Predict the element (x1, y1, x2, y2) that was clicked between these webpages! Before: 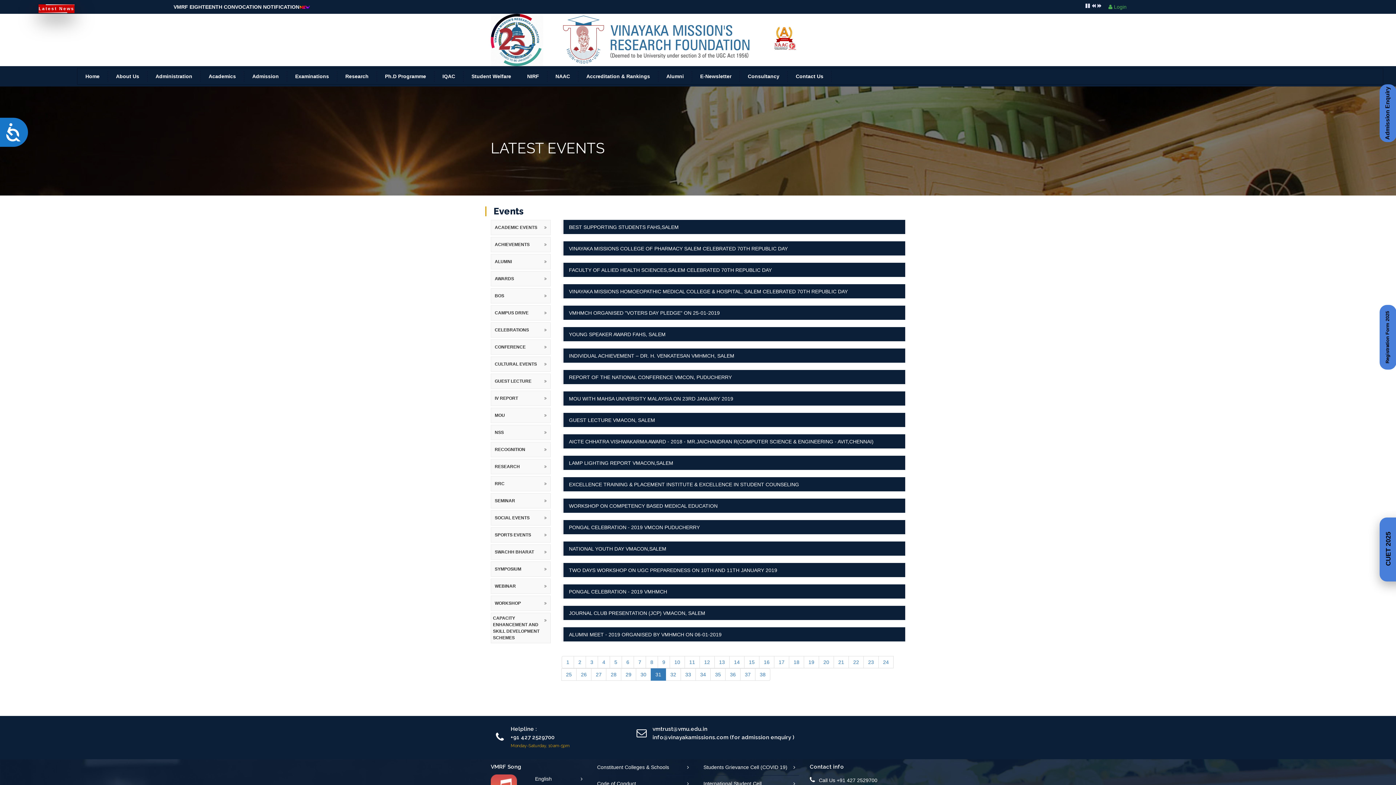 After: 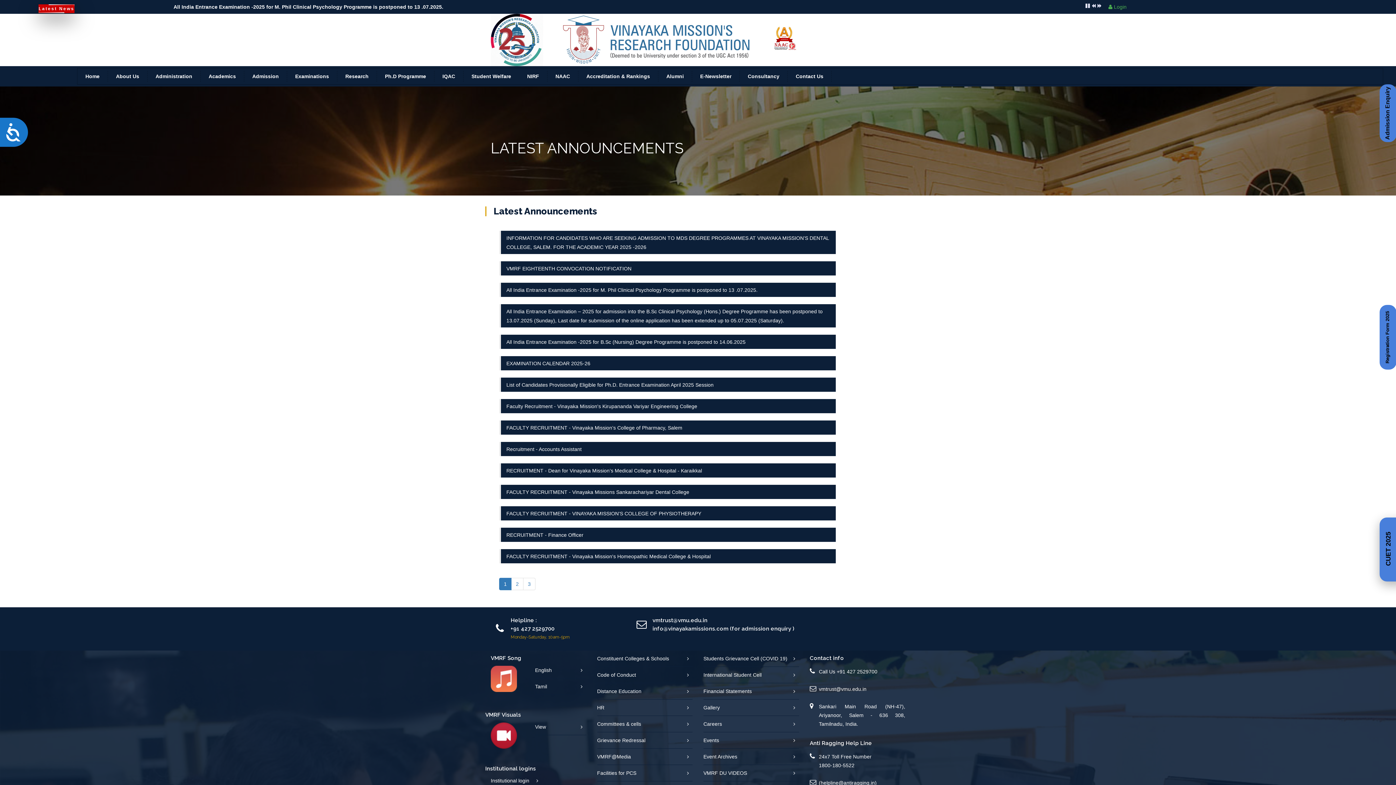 Action: bbox: (38, 4, 74, 13) label: Latest News